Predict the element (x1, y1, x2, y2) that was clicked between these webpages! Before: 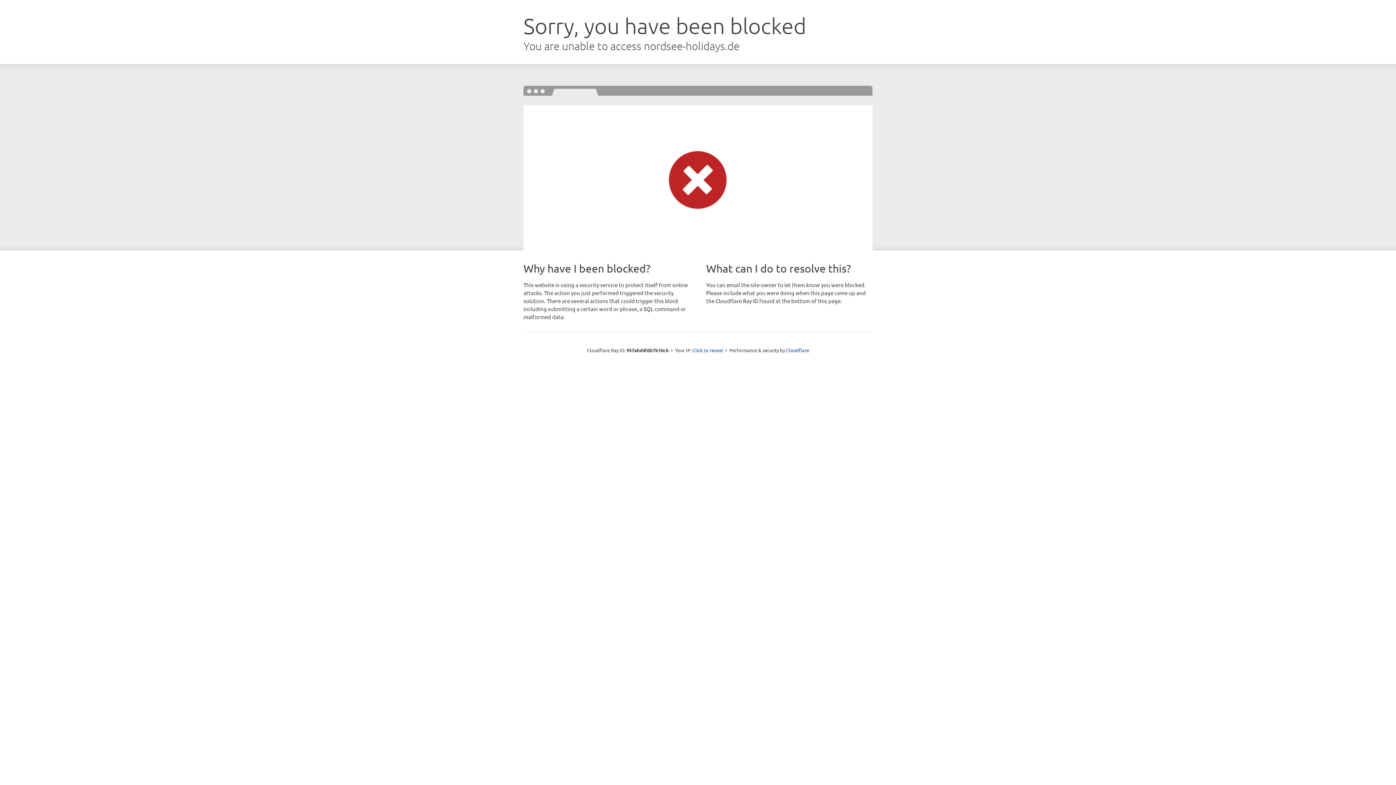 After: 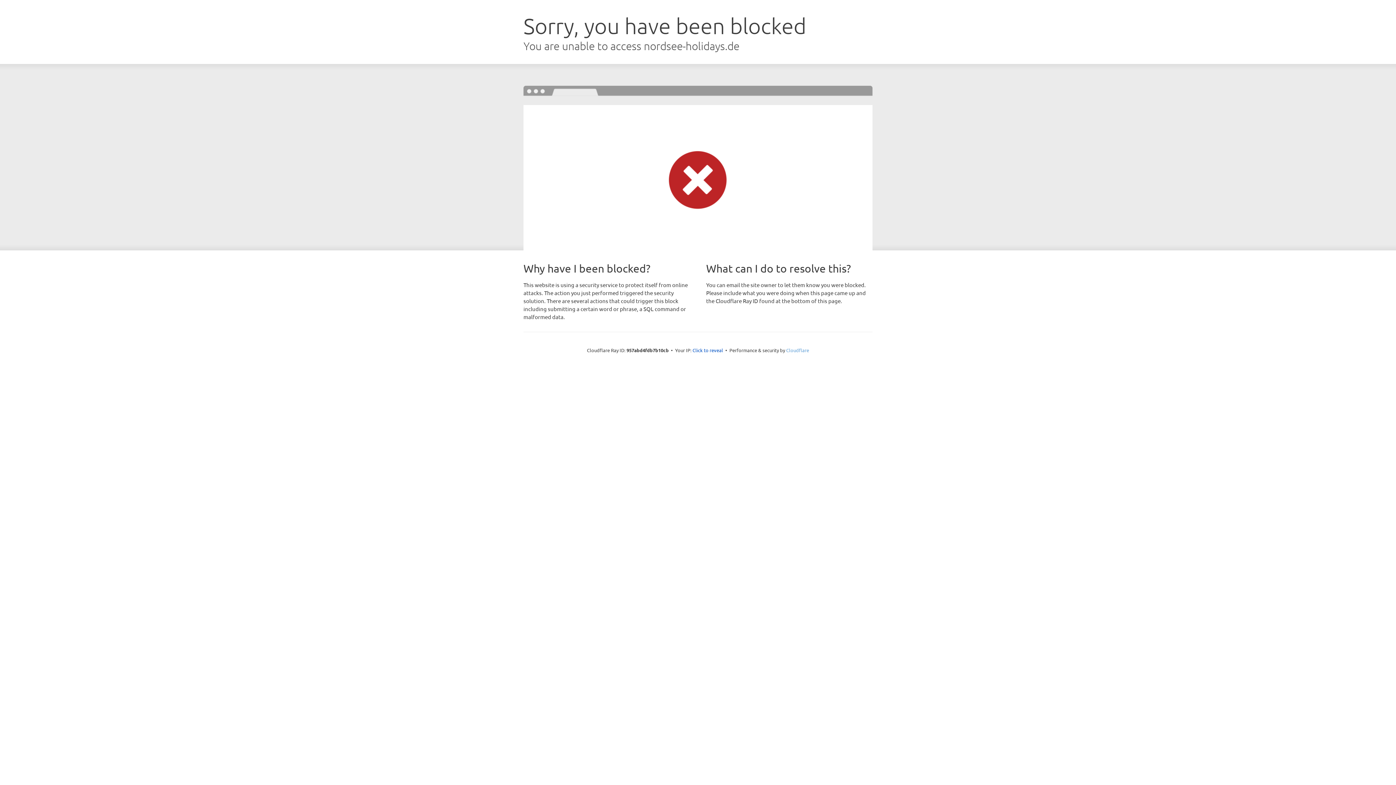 Action: label: Cloudflare bbox: (786, 347, 809, 353)